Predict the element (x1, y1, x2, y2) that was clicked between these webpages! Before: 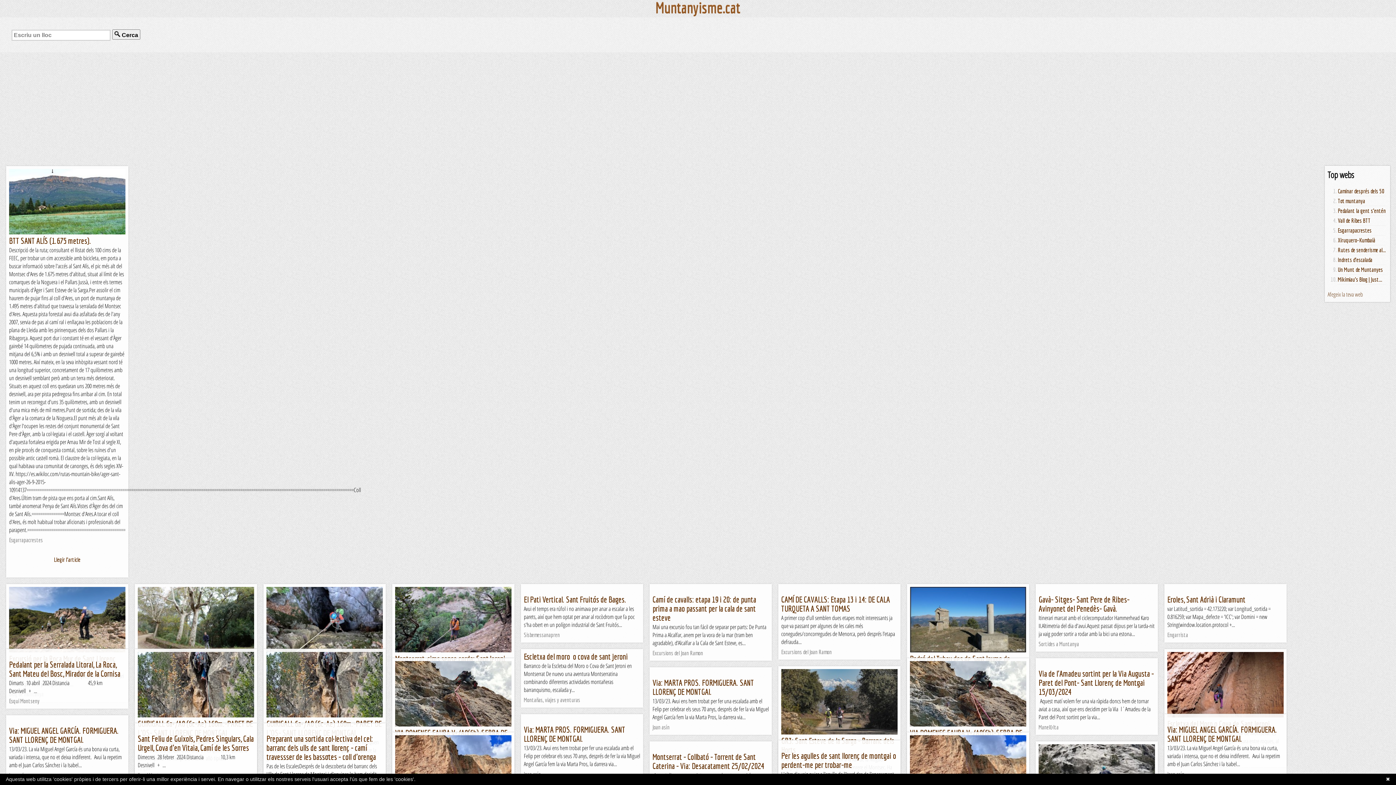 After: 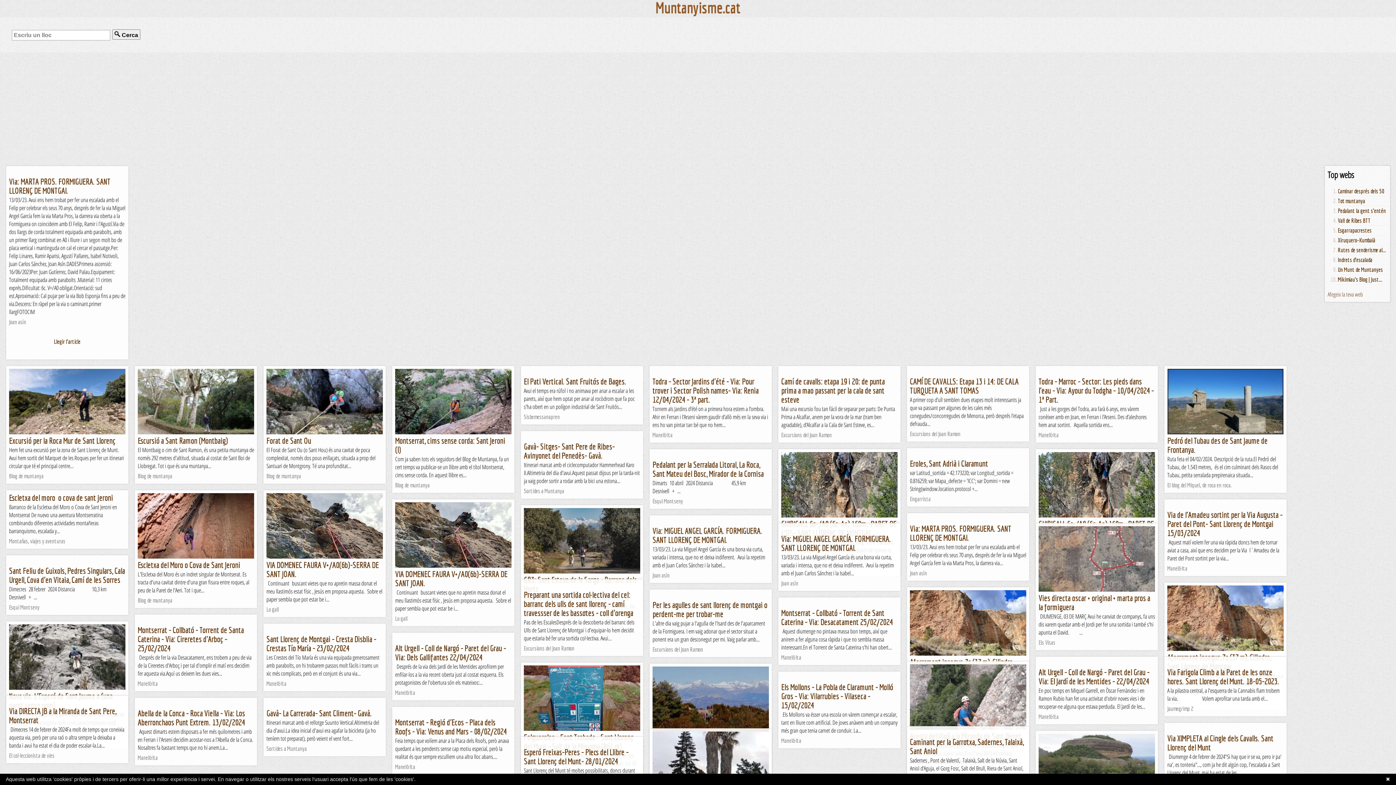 Action: label: Via: MARTA PROS. FORMIGUERA. SANT LLORENÇ DE MONTGAI. bbox: (652, 678, 754, 696)